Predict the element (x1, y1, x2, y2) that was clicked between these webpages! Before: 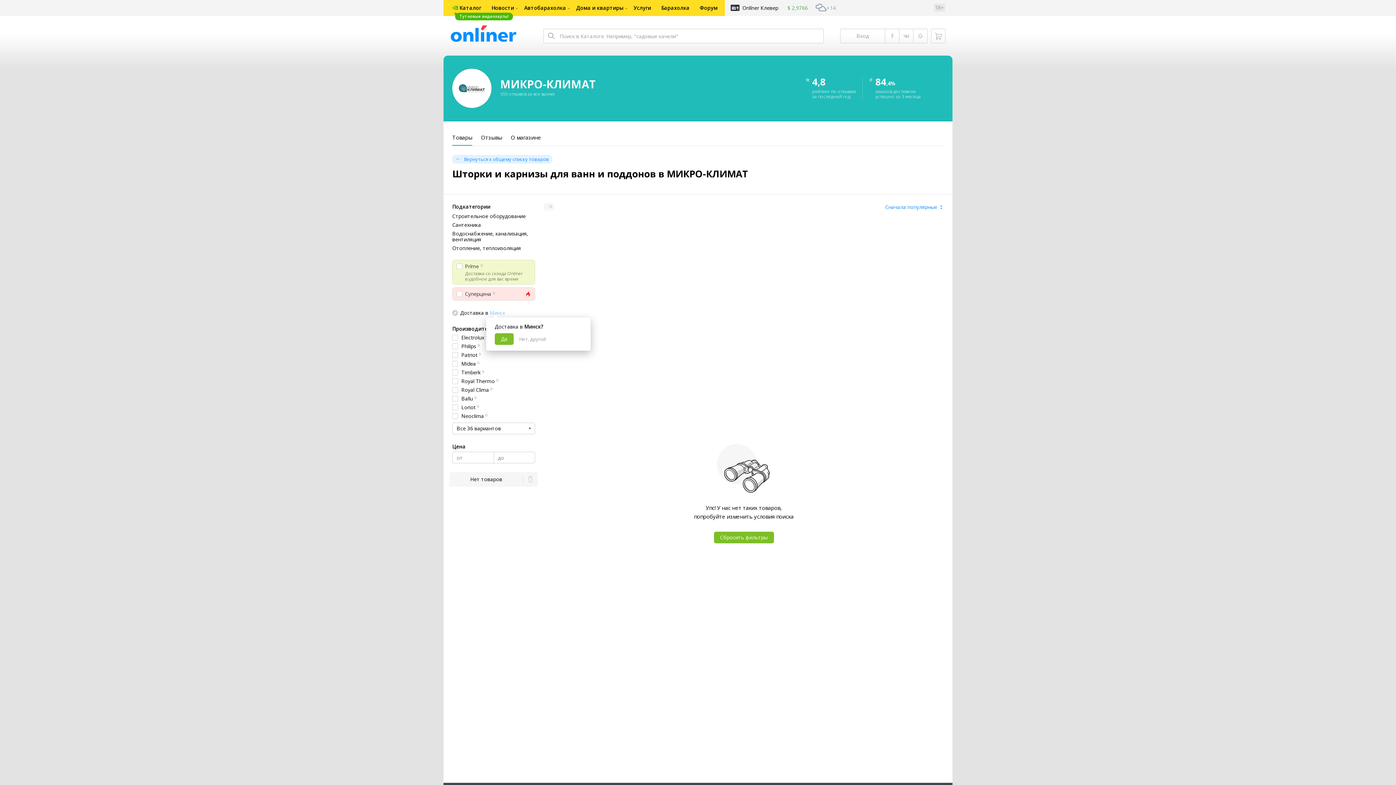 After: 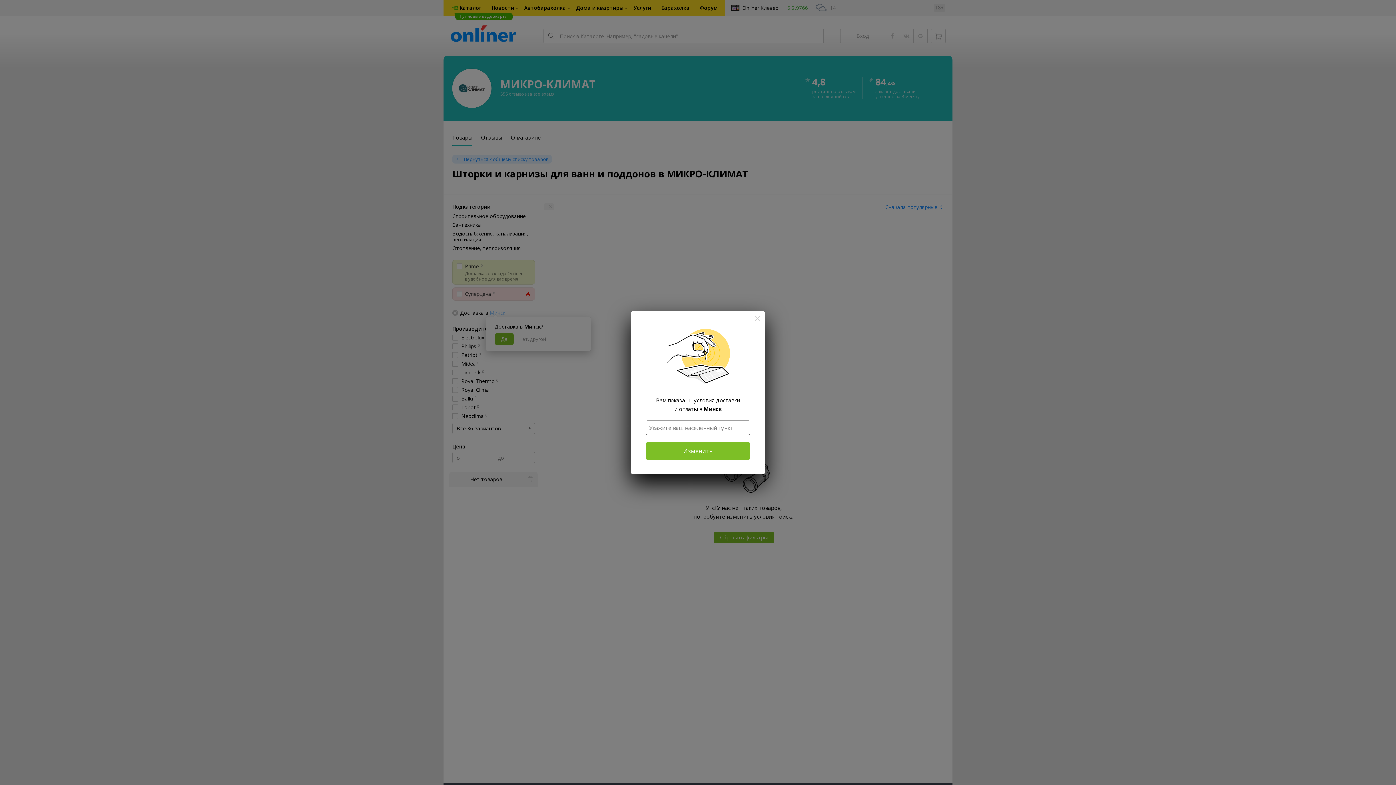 Action: bbox: (489, 309, 505, 316) label: Минск